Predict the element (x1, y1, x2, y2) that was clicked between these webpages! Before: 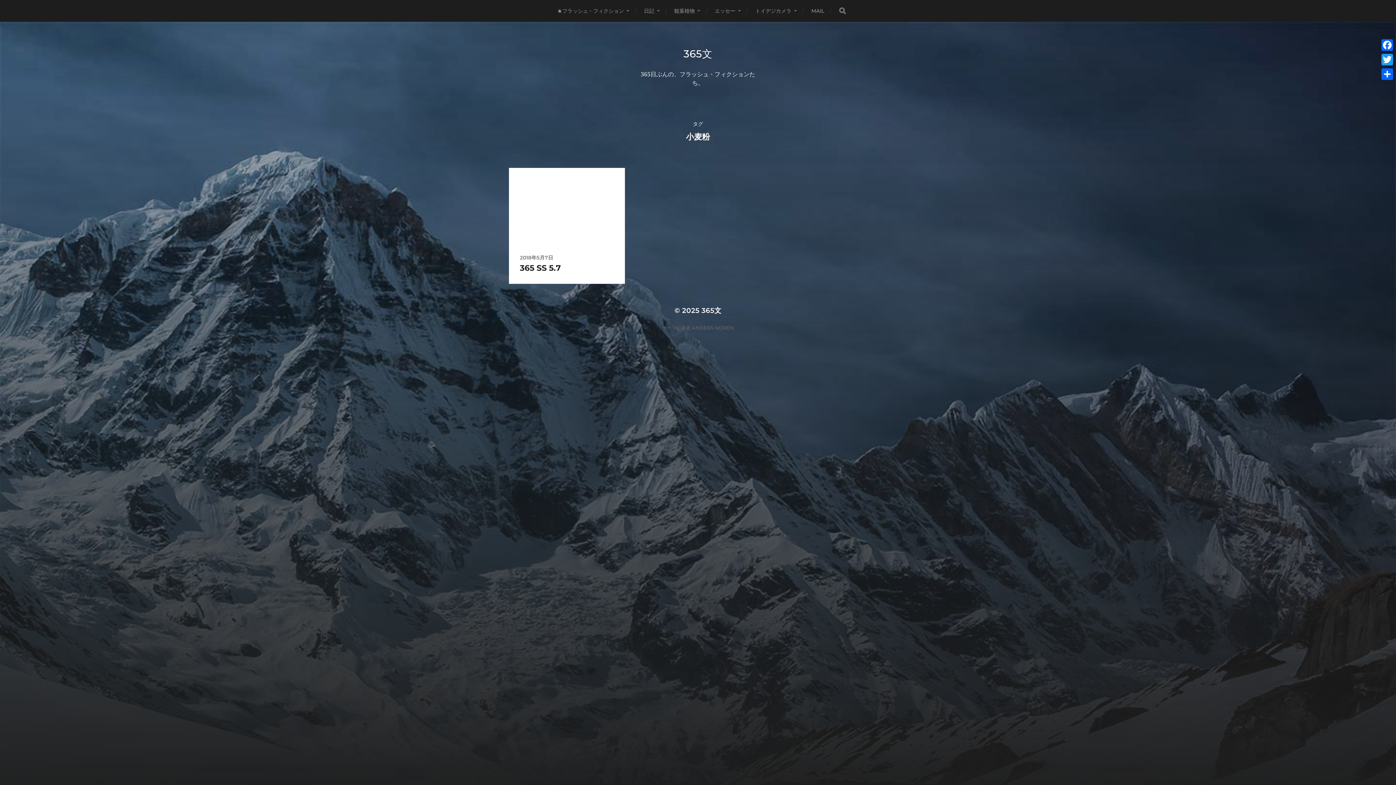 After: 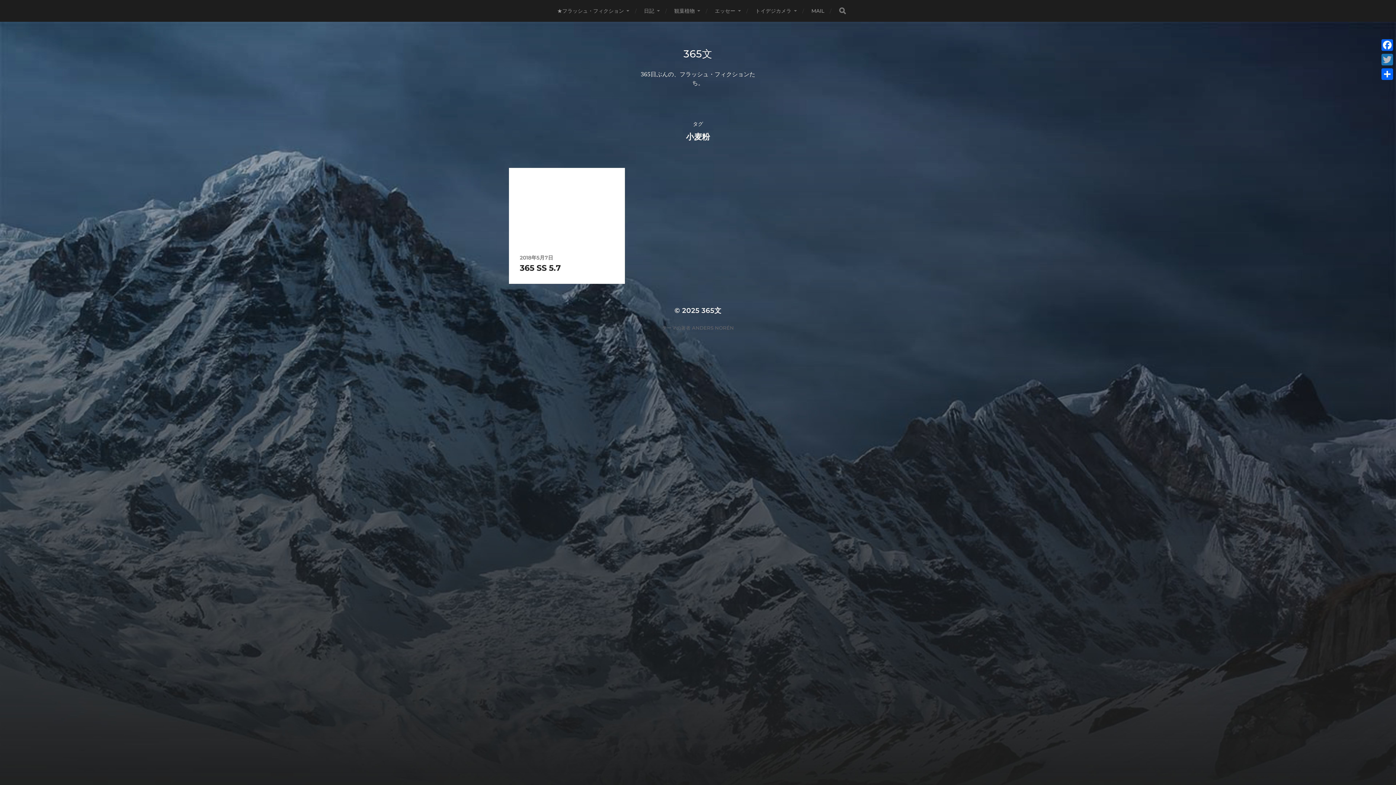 Action: label: Twitter bbox: (1380, 52, 1394, 66)